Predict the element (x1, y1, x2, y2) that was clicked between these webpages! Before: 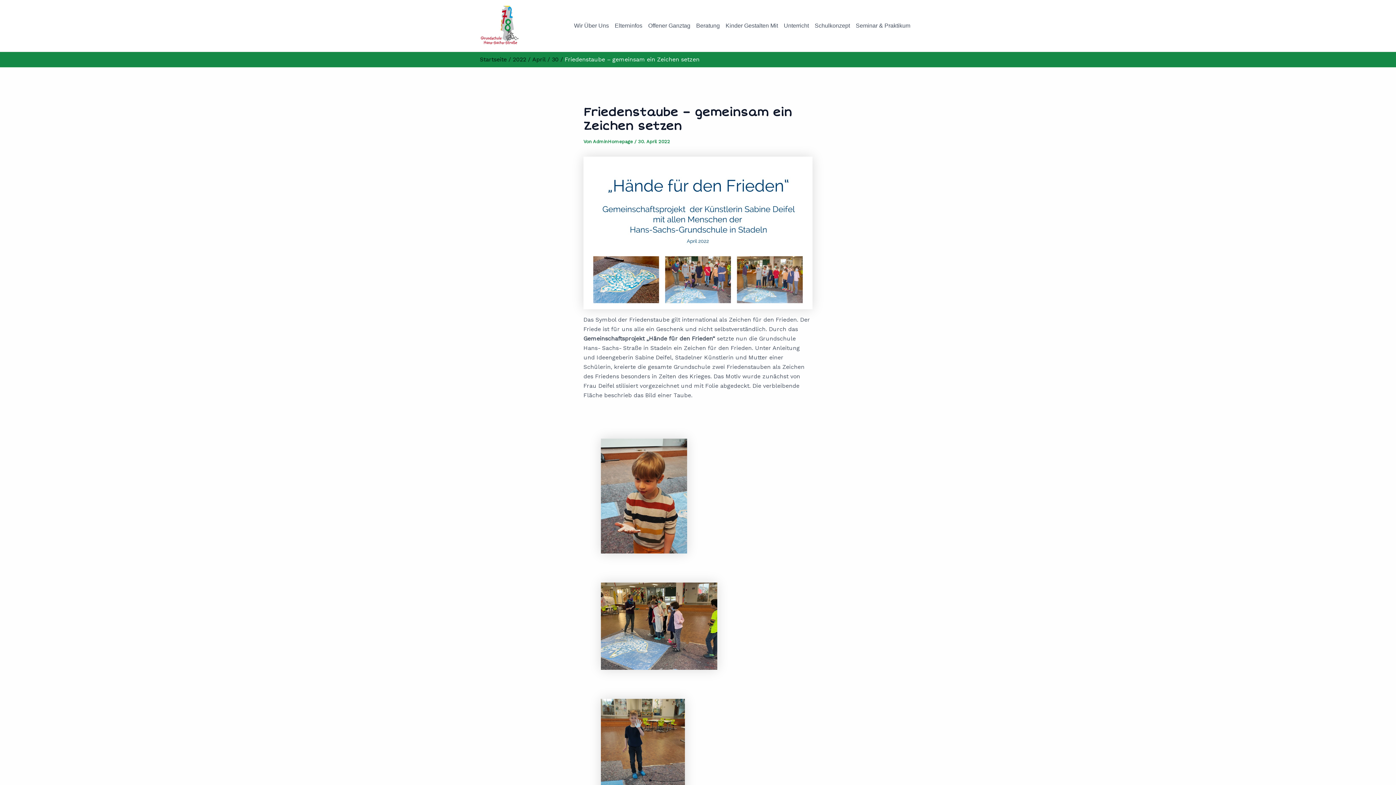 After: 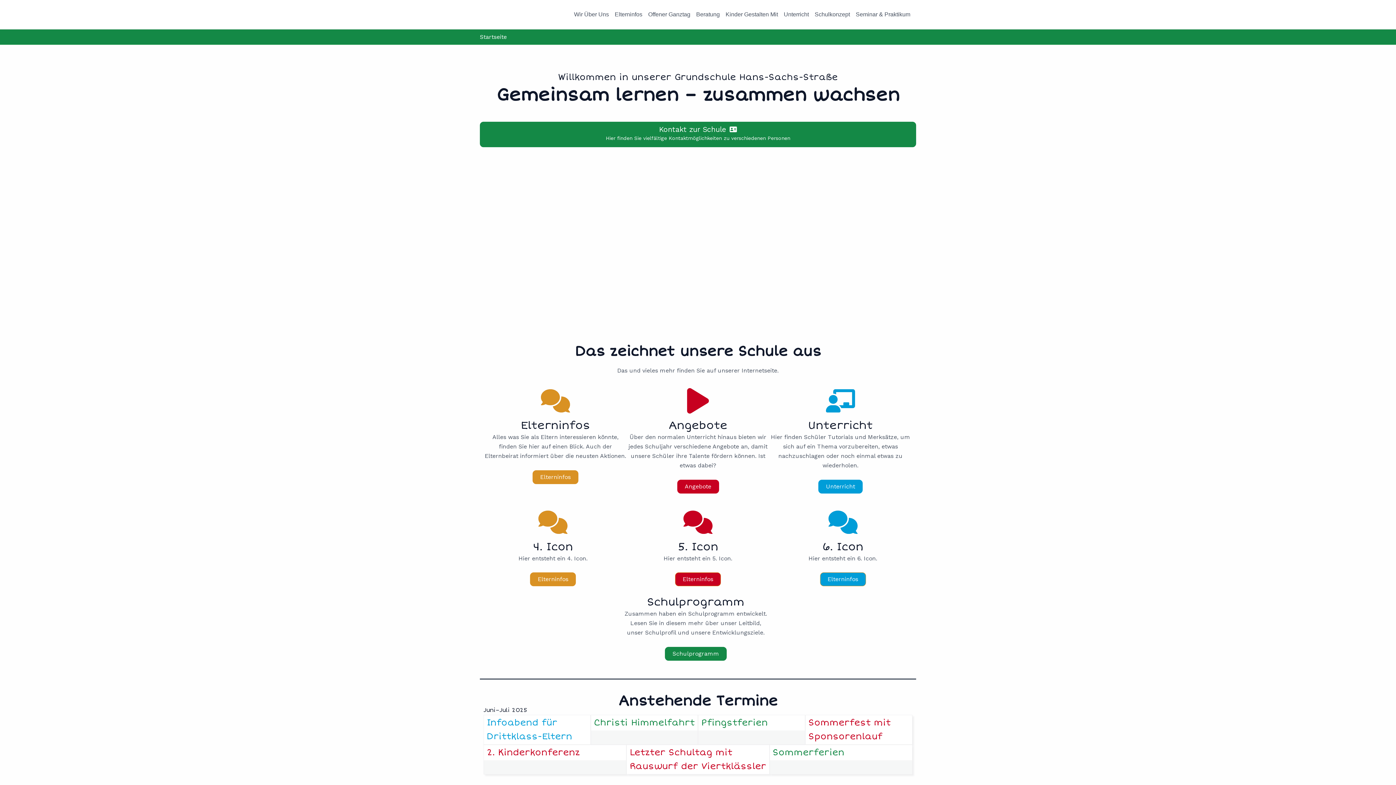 Action: bbox: (480, 21, 520, 28)